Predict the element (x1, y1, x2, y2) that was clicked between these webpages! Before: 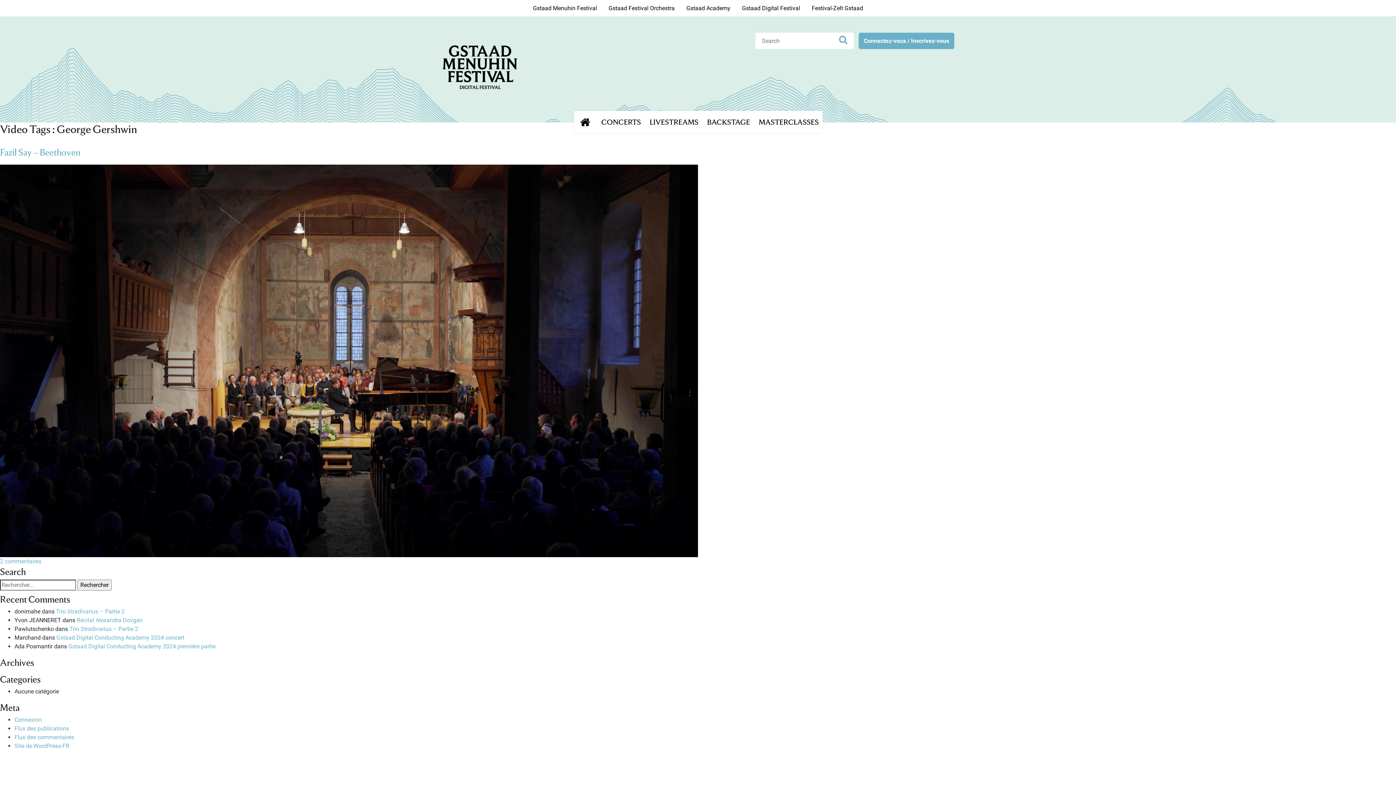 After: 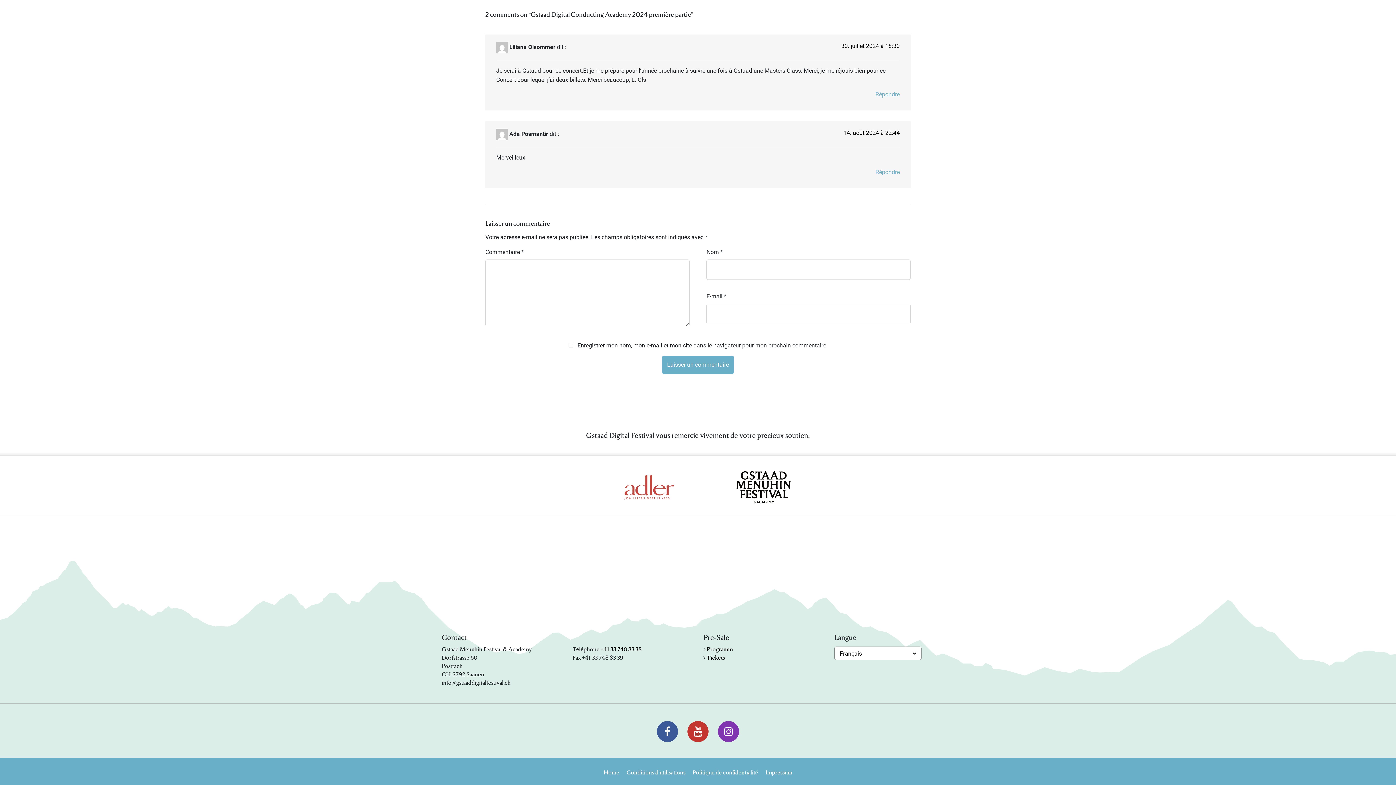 Action: bbox: (68, 643, 215, 650) label: Gstaad Digital Conducting Academy 2024 première partie